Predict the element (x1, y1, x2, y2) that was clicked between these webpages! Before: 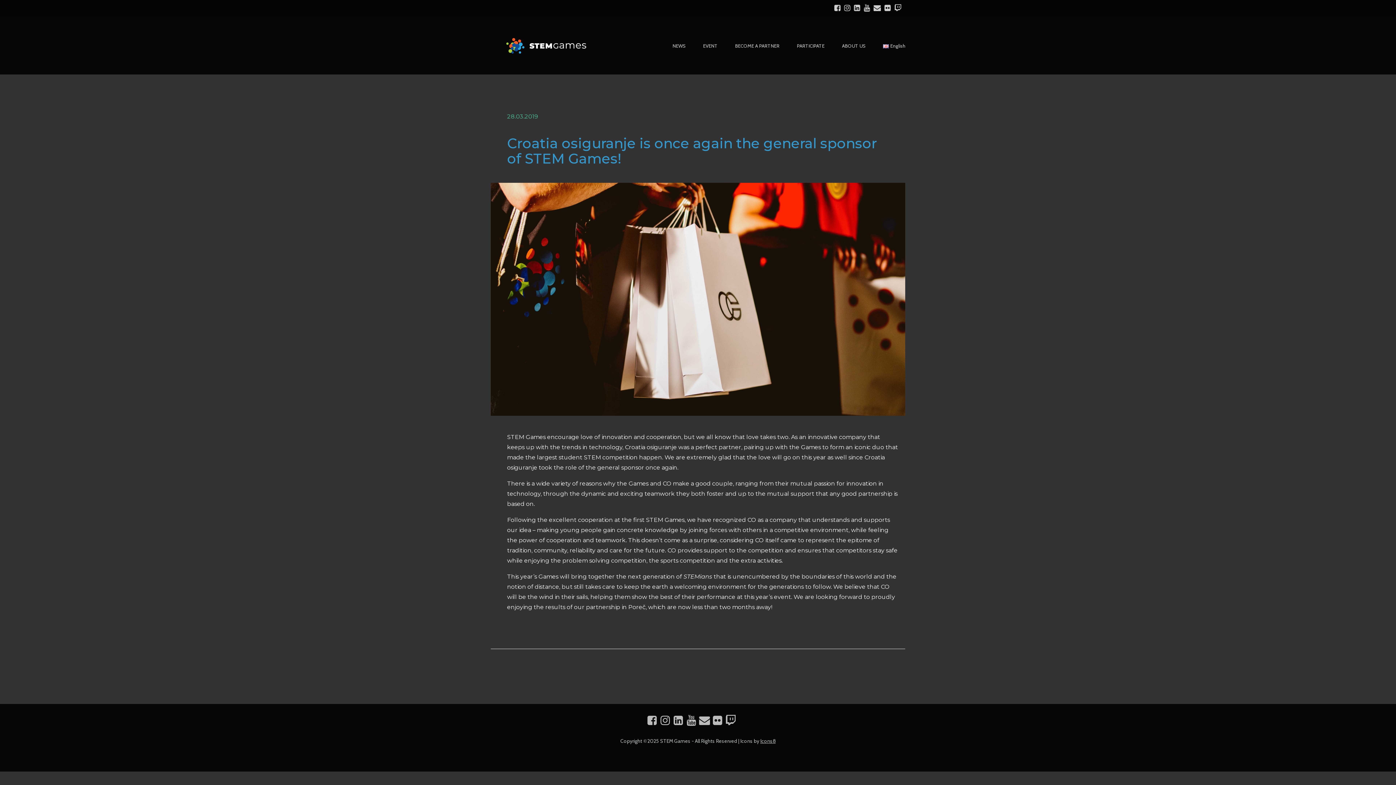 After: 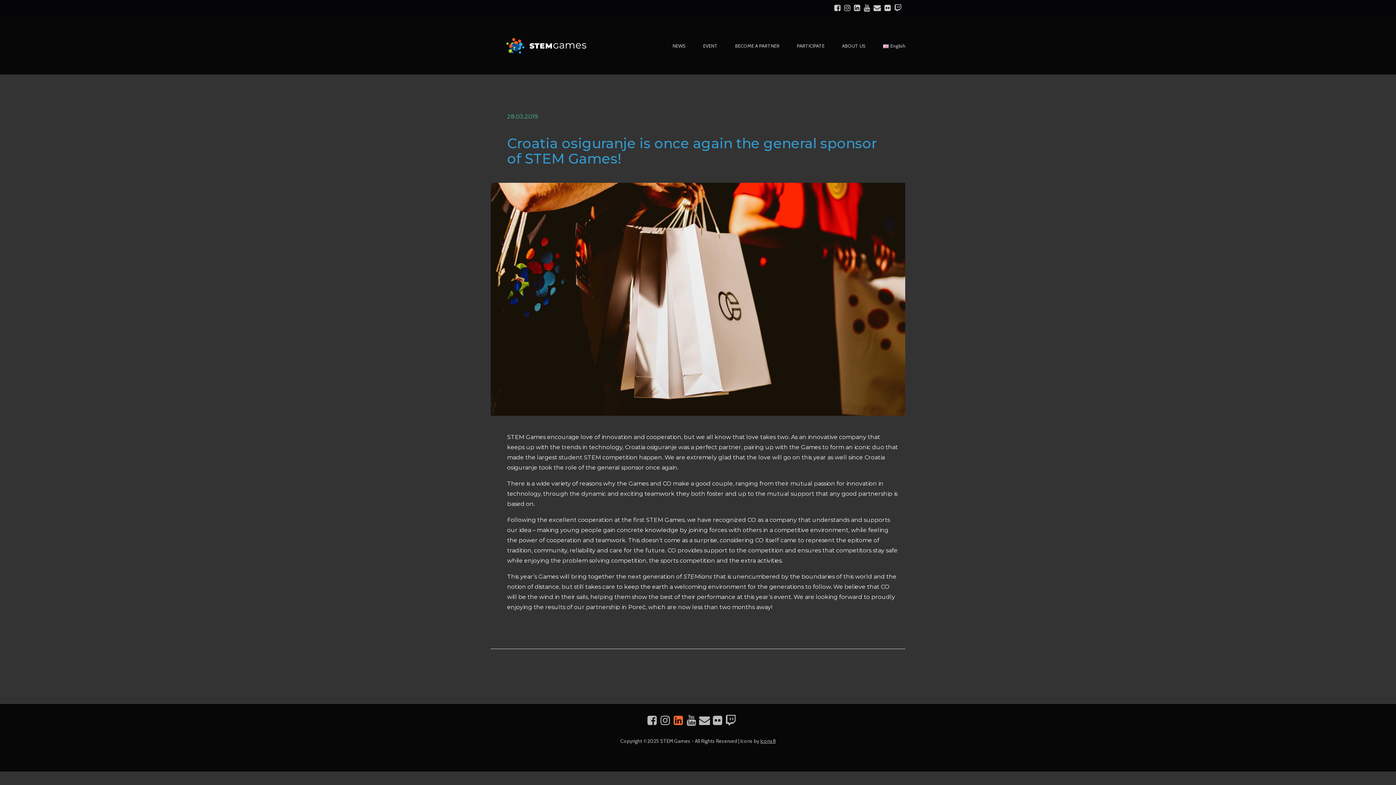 Action: bbox: (673, 715, 684, 725)